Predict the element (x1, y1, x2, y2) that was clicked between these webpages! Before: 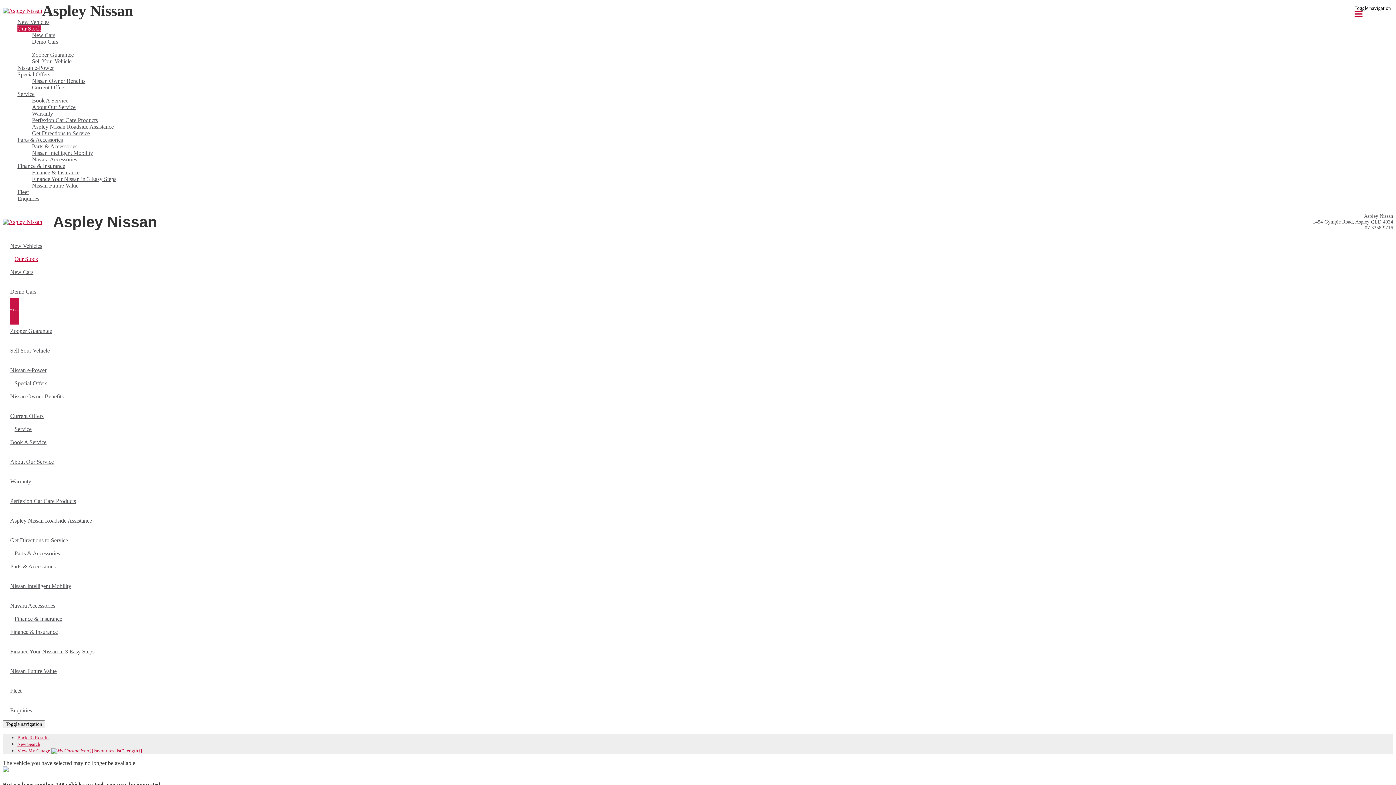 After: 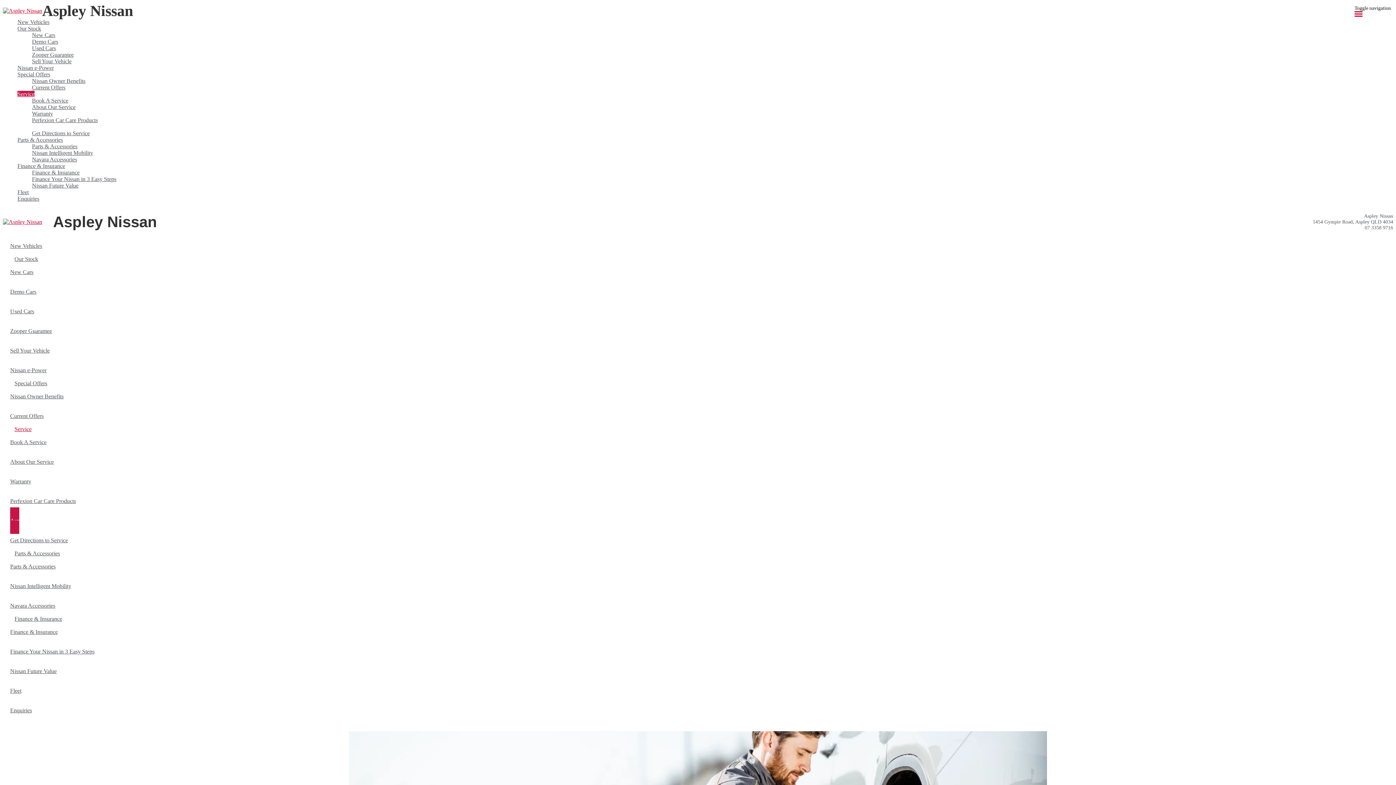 Action: label: Aspley Nissan Roadside Assistance bbox: (32, 123, 1393, 130)